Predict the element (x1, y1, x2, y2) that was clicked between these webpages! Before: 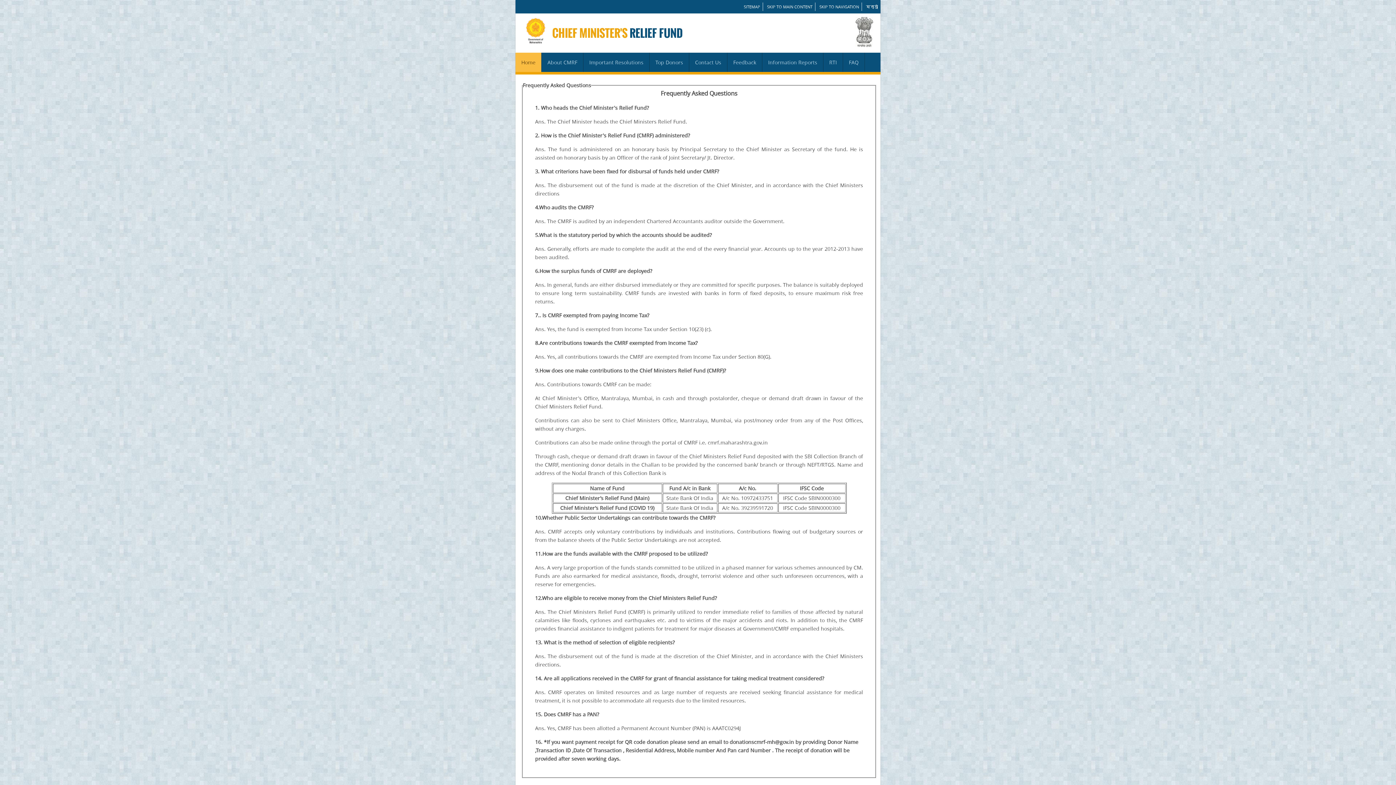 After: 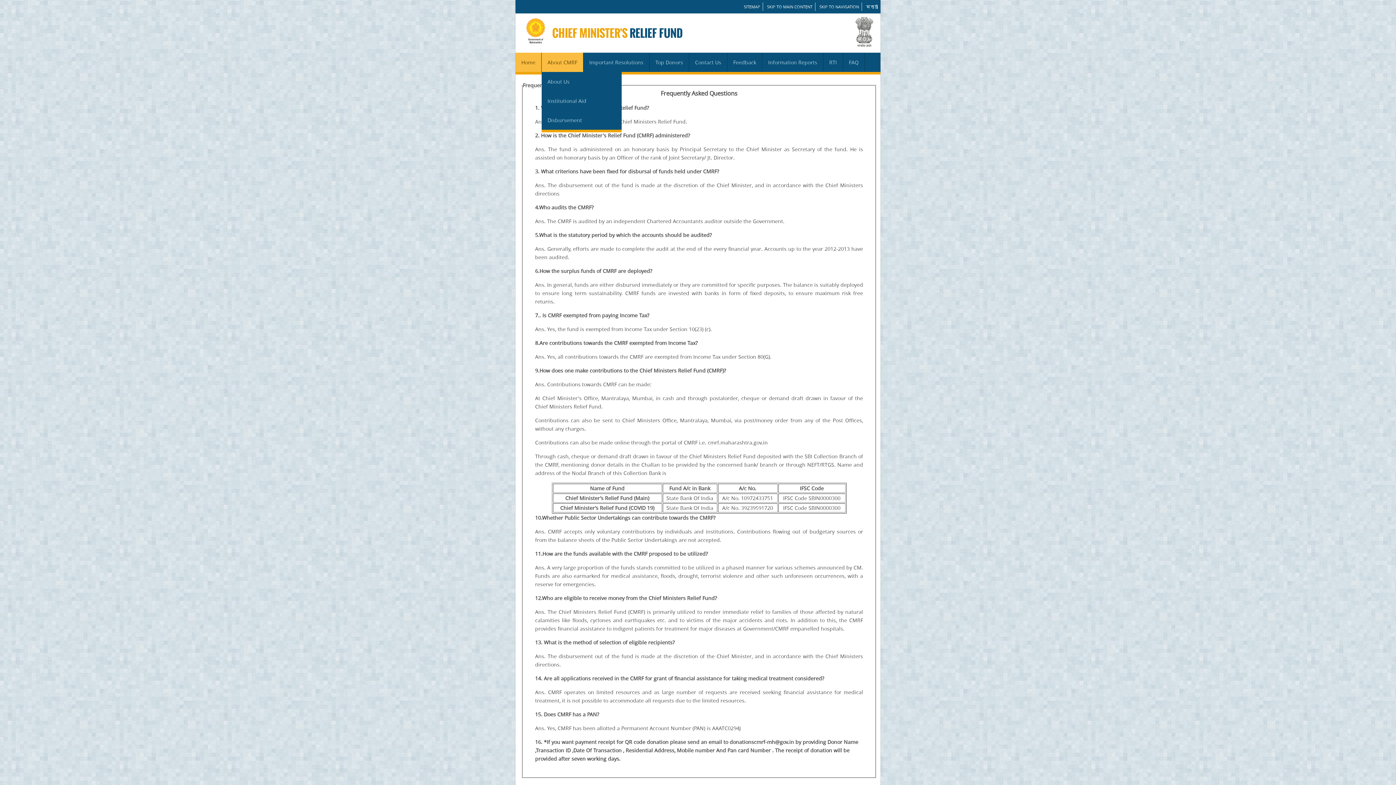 Action: bbox: (541, 52, 583, 72) label: About CMRF